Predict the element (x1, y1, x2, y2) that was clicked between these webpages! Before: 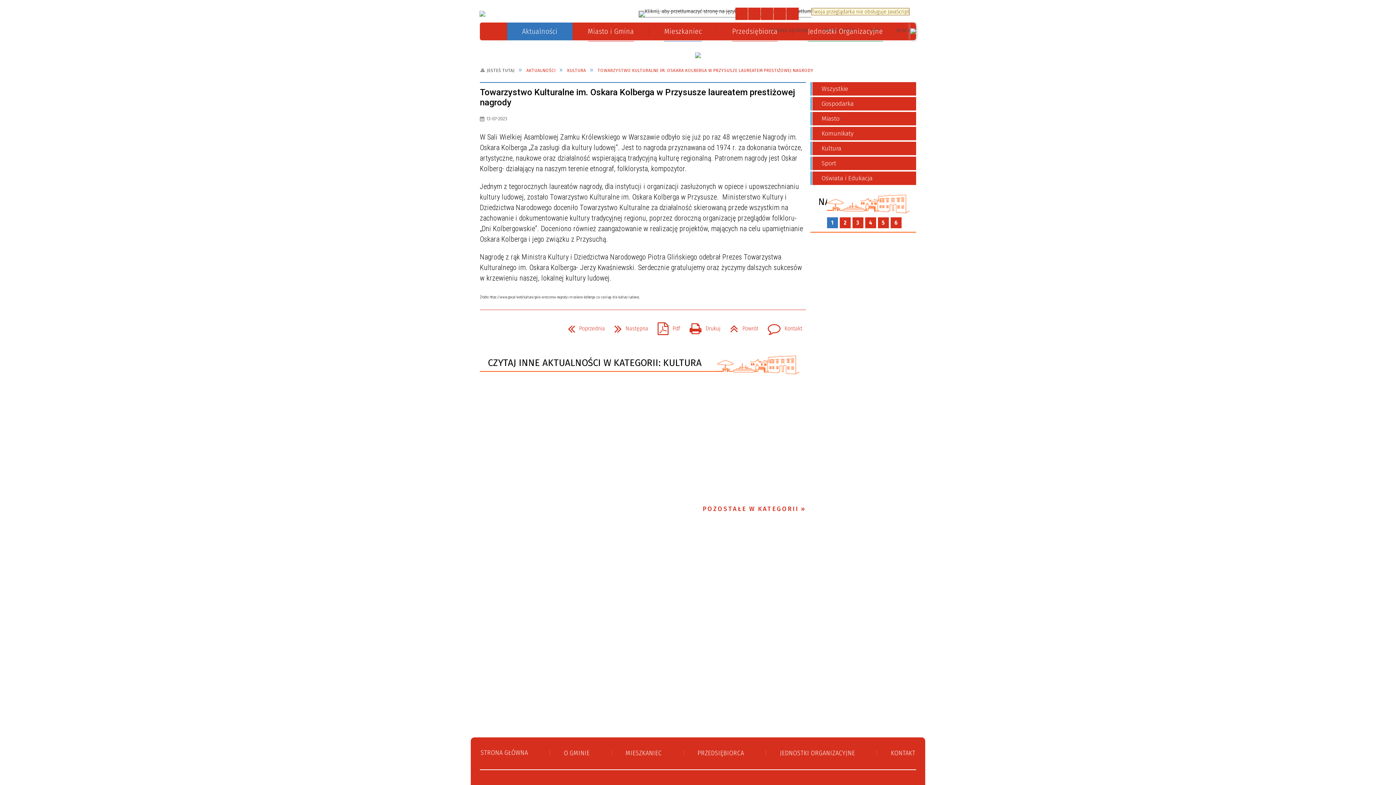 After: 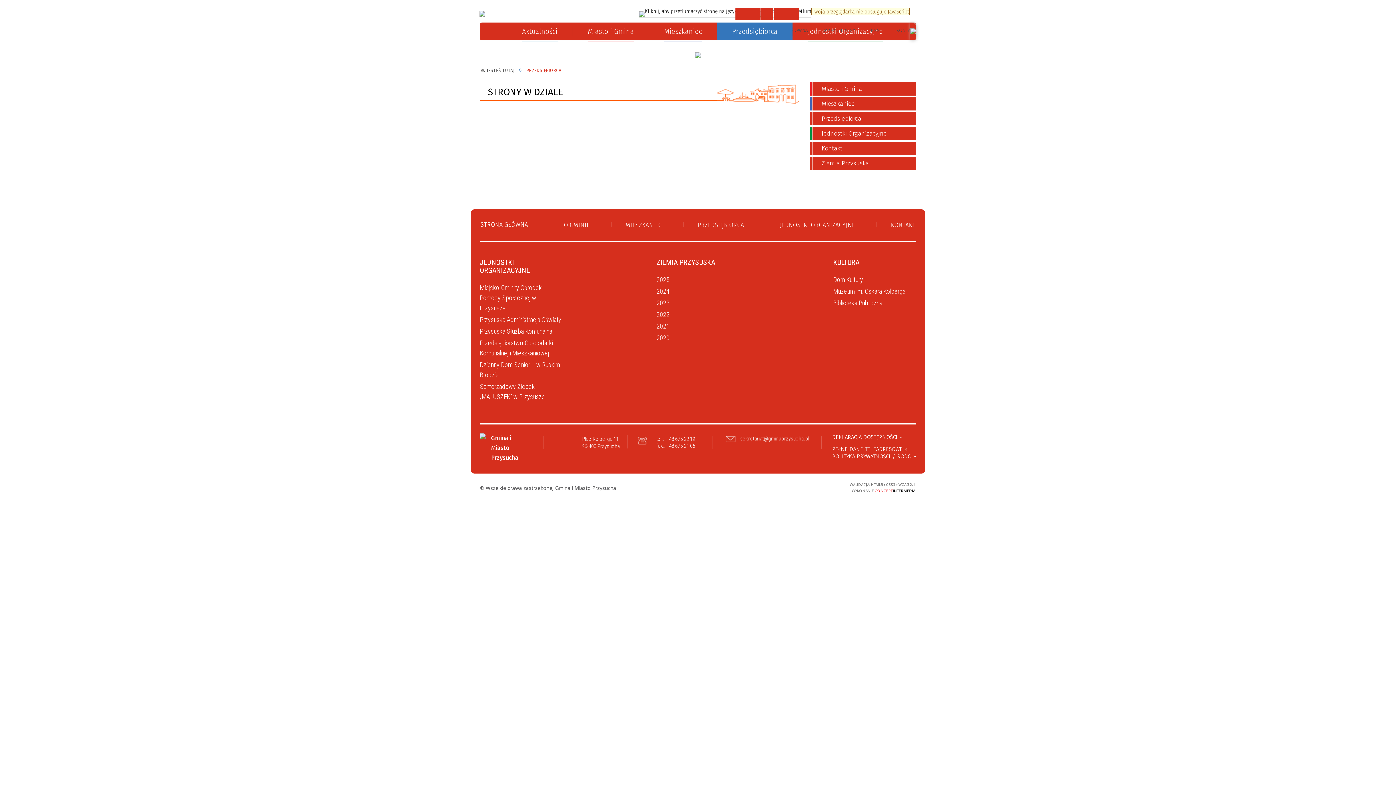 Action: bbox: (717, 22, 792, 40) label: Przedsiębiorca